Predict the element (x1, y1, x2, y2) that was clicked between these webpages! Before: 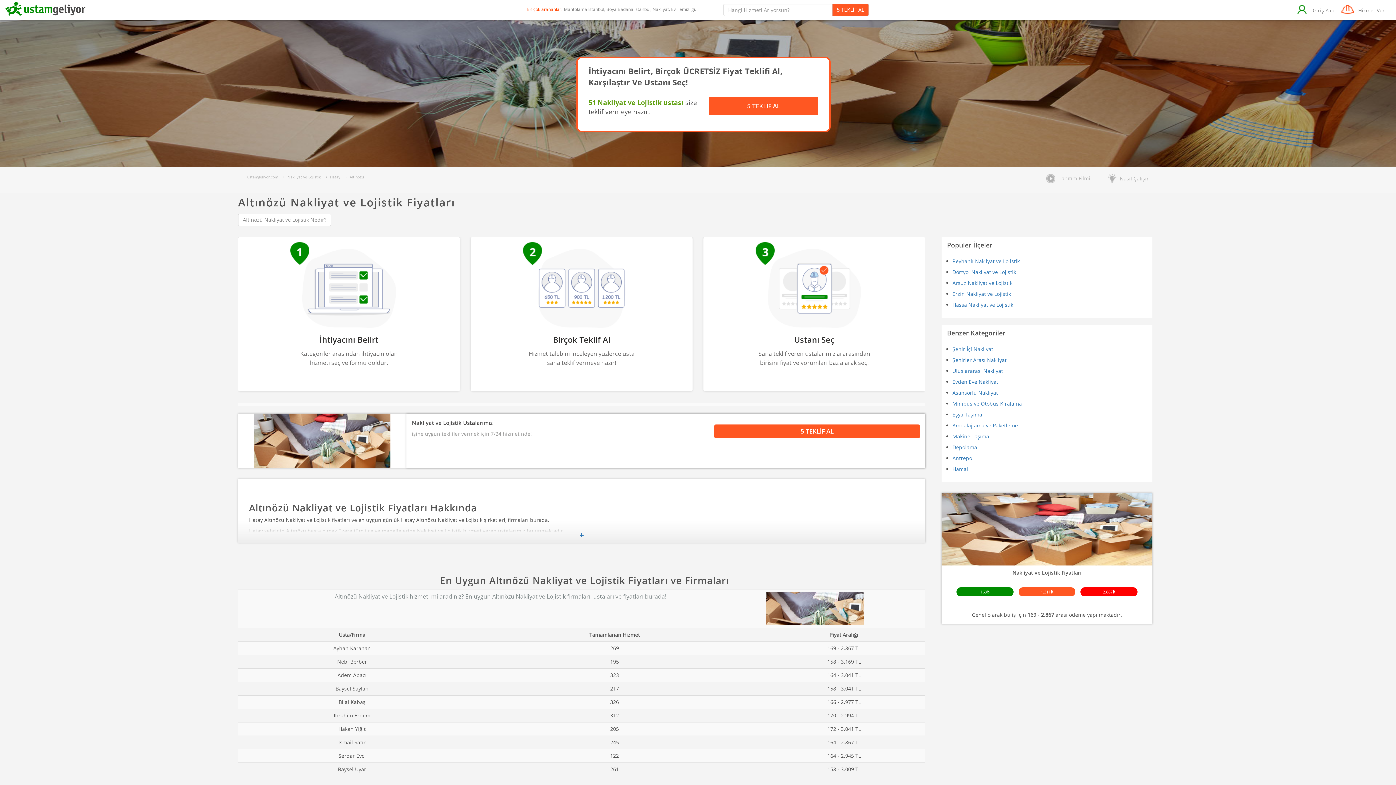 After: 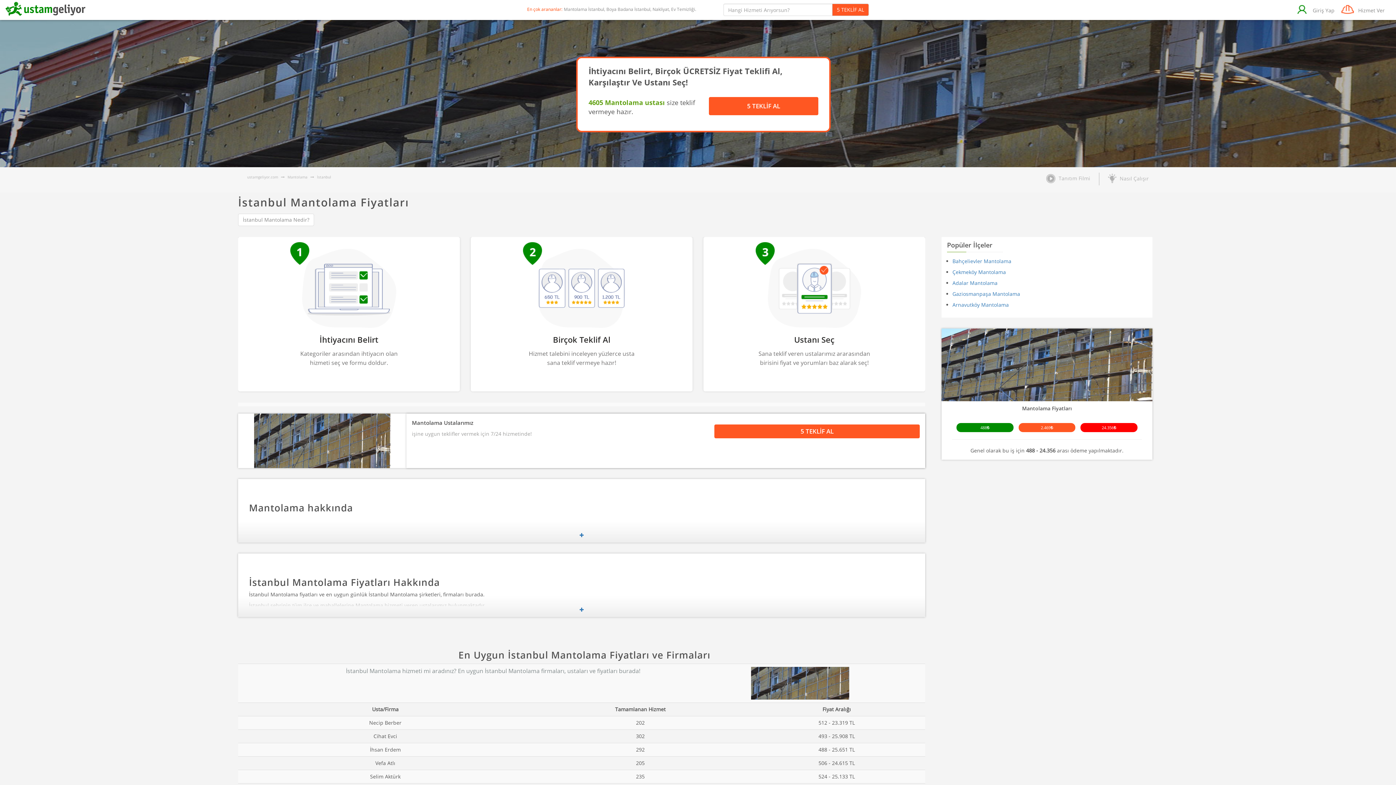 Action: label: Mantolama İstanbul,  bbox: (564, 6, 606, 12)